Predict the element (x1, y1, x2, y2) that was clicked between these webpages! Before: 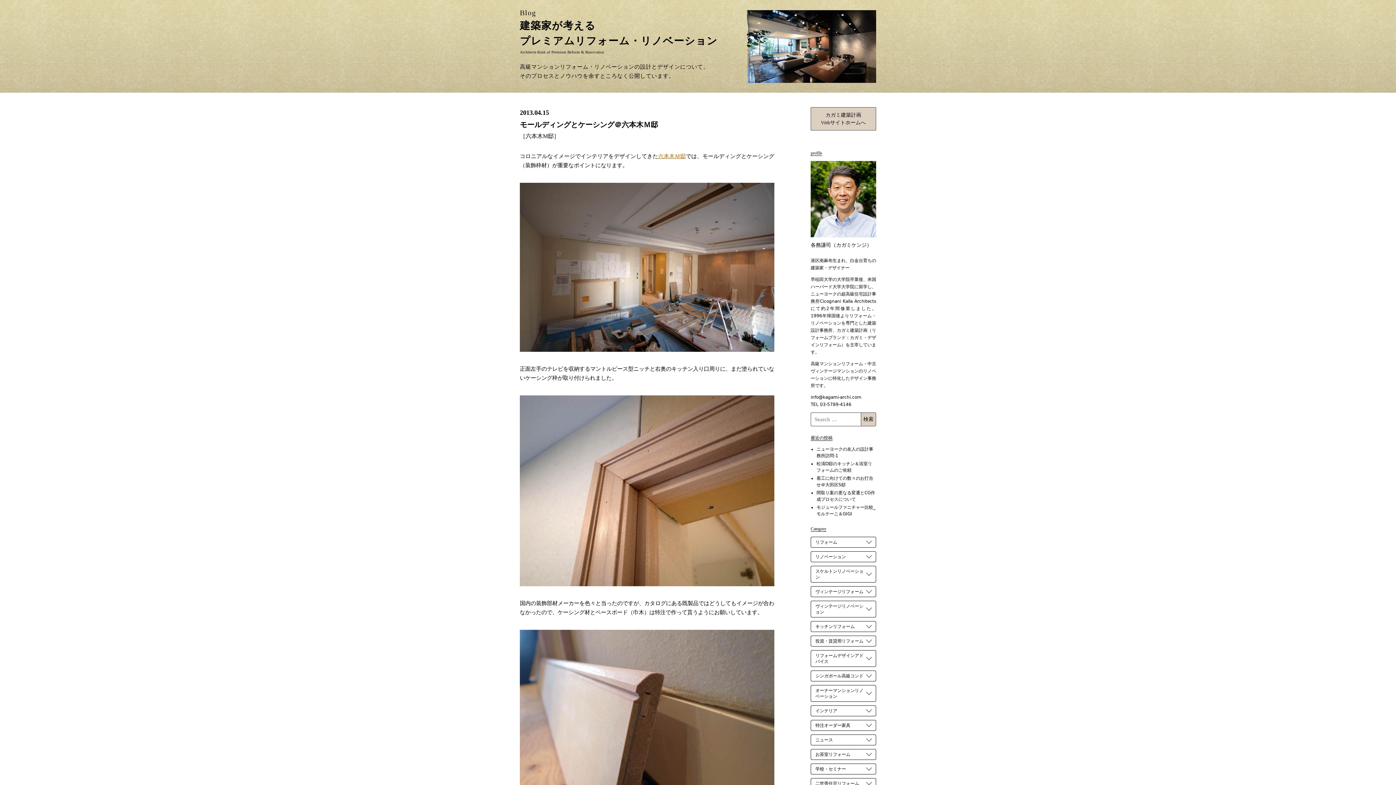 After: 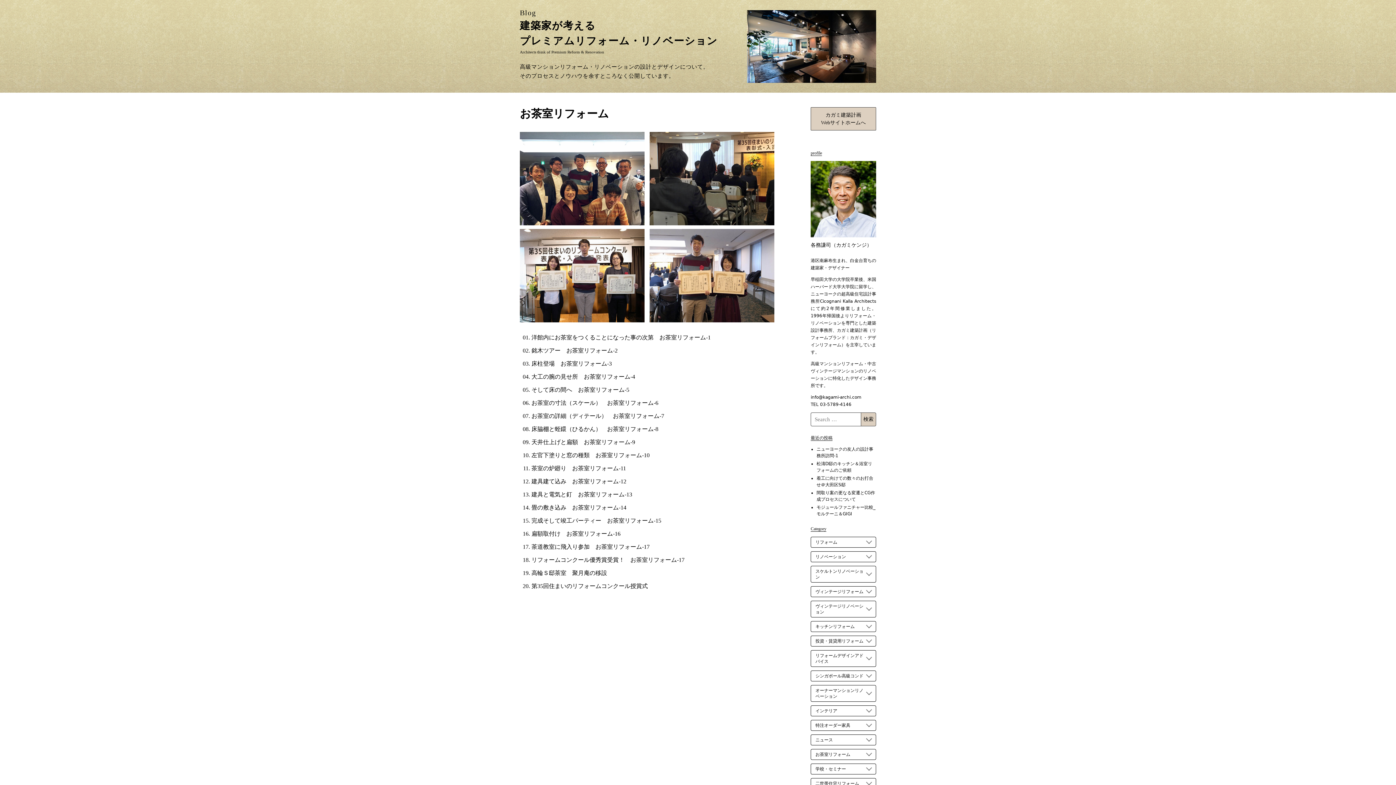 Action: bbox: (810, 749, 876, 760) label: お茶室リフォーム